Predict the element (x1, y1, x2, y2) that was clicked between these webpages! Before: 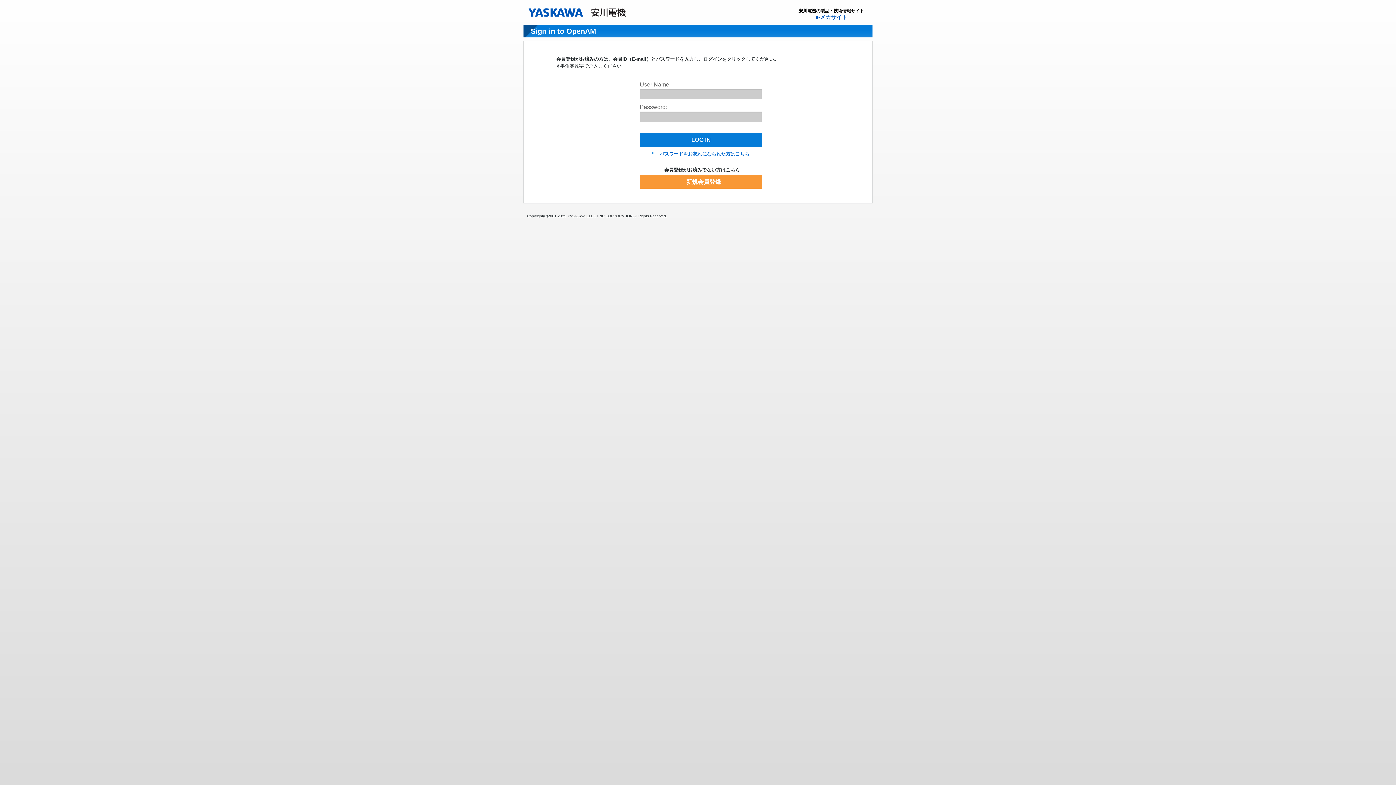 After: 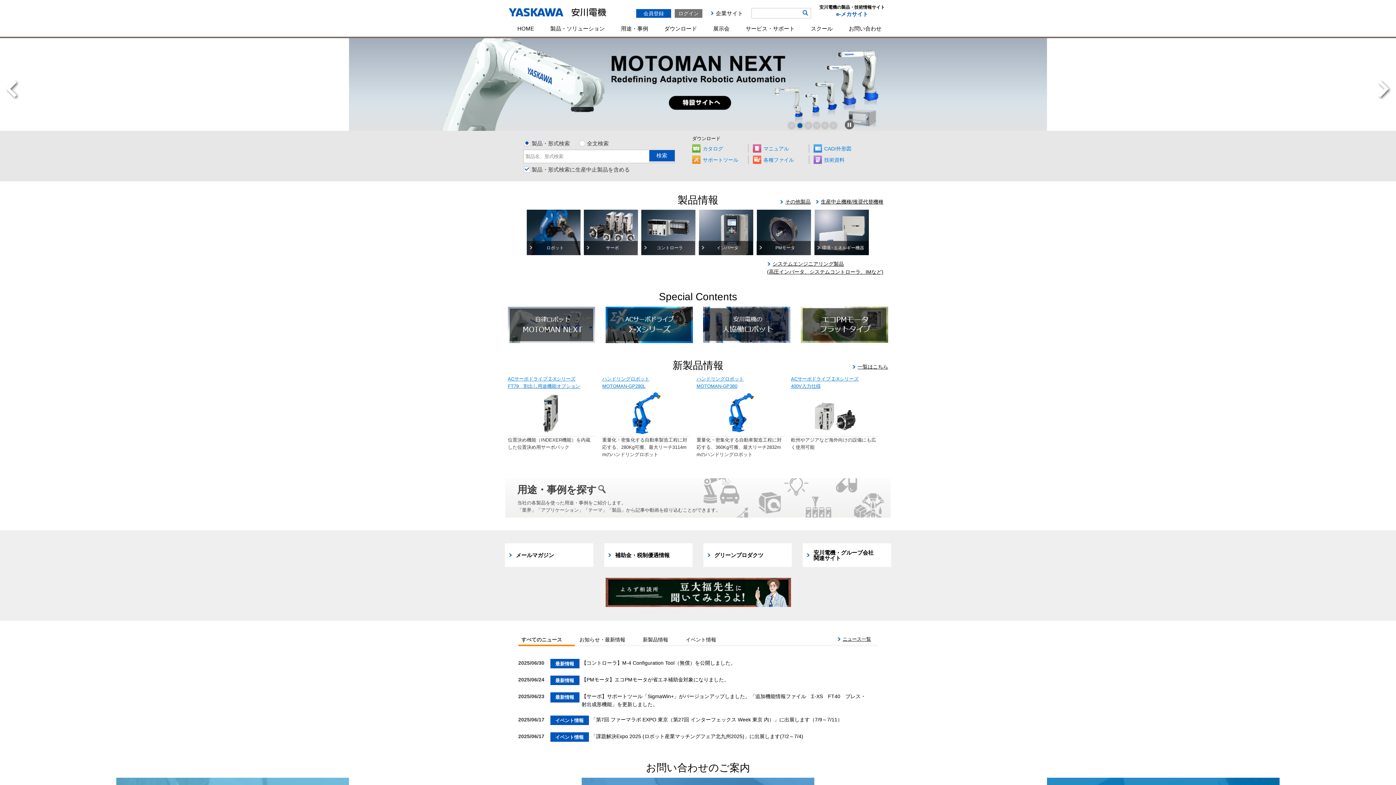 Action: label: 安川電機の製品・技術情報サイト
e-メカサイト bbox: (798, 7, 864, 21)